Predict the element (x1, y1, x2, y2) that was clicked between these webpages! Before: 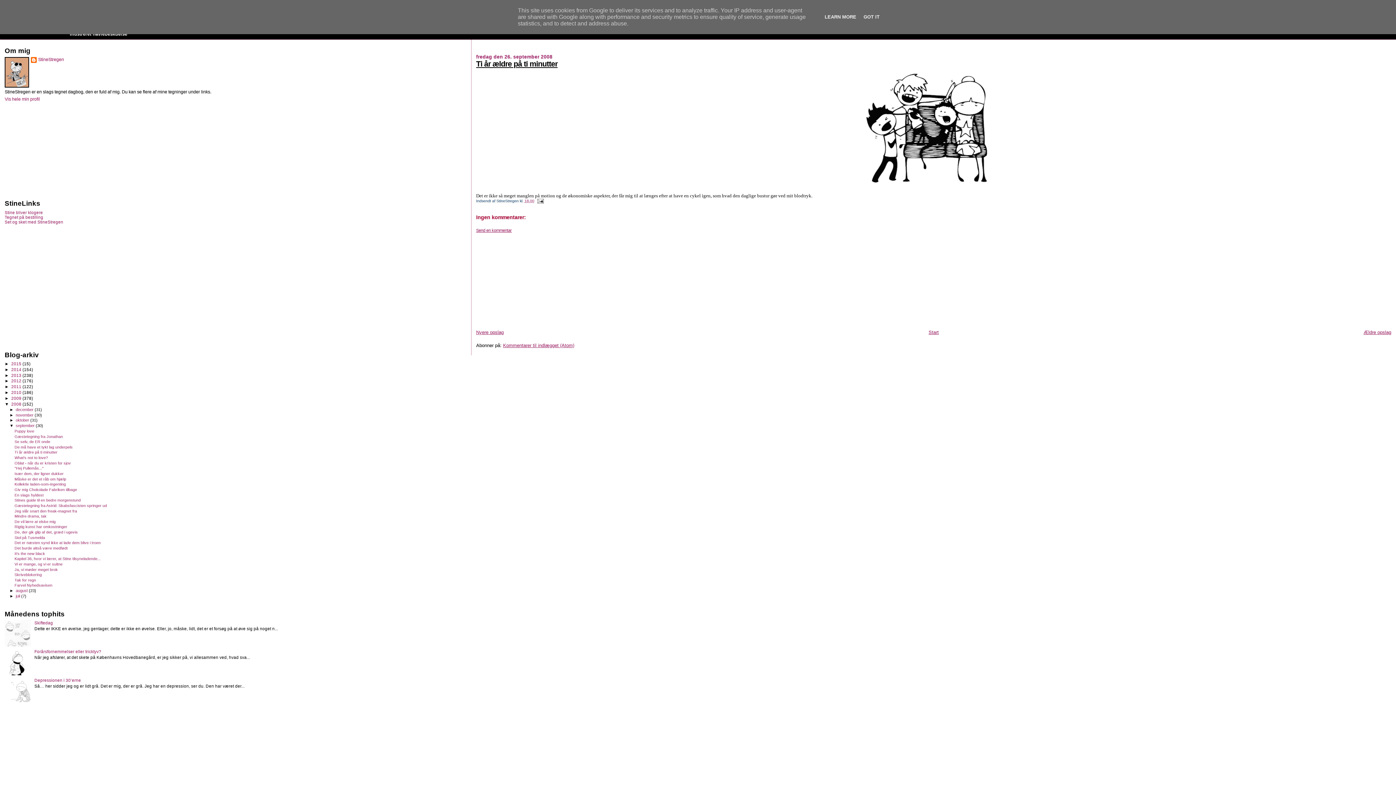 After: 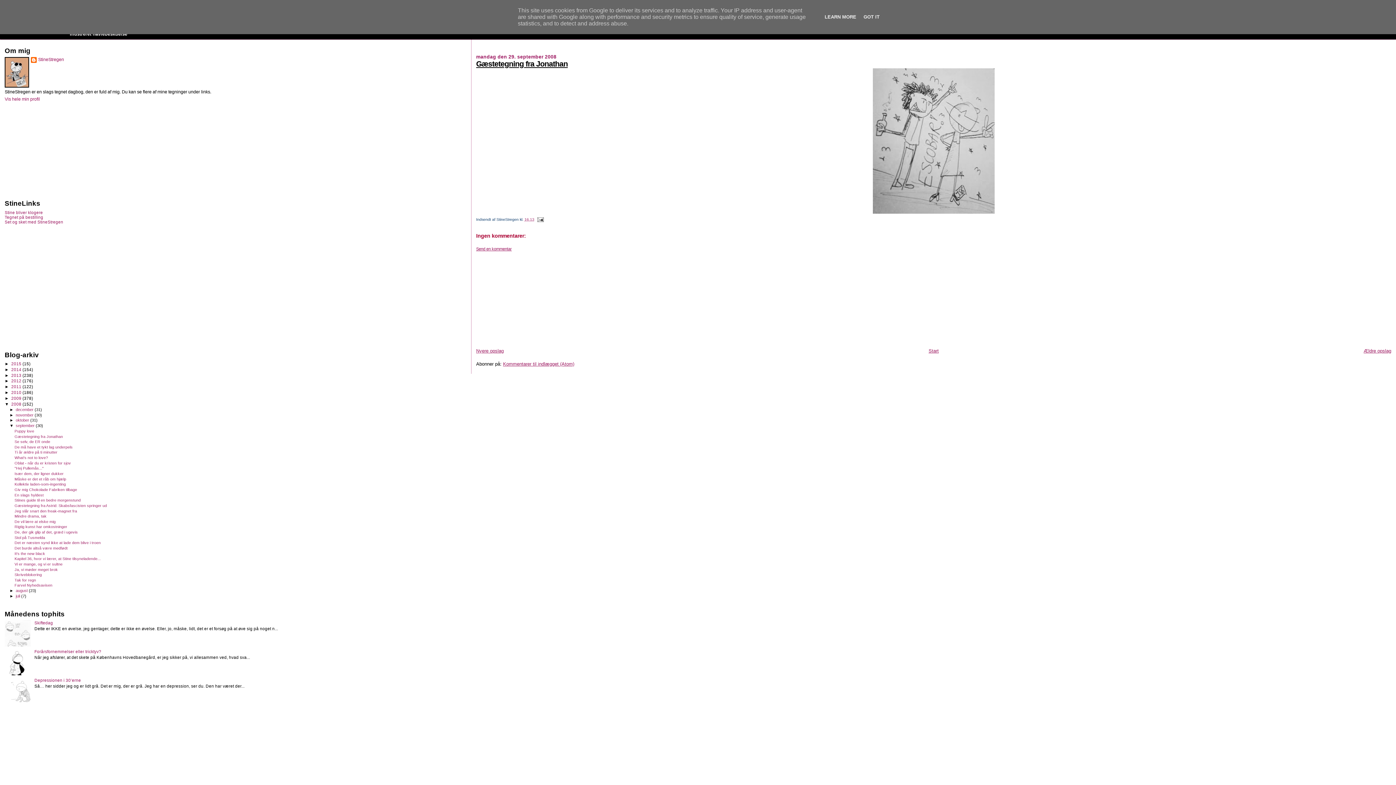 Action: label: Gæstetegning fra Jonathan bbox: (14, 434, 62, 438)